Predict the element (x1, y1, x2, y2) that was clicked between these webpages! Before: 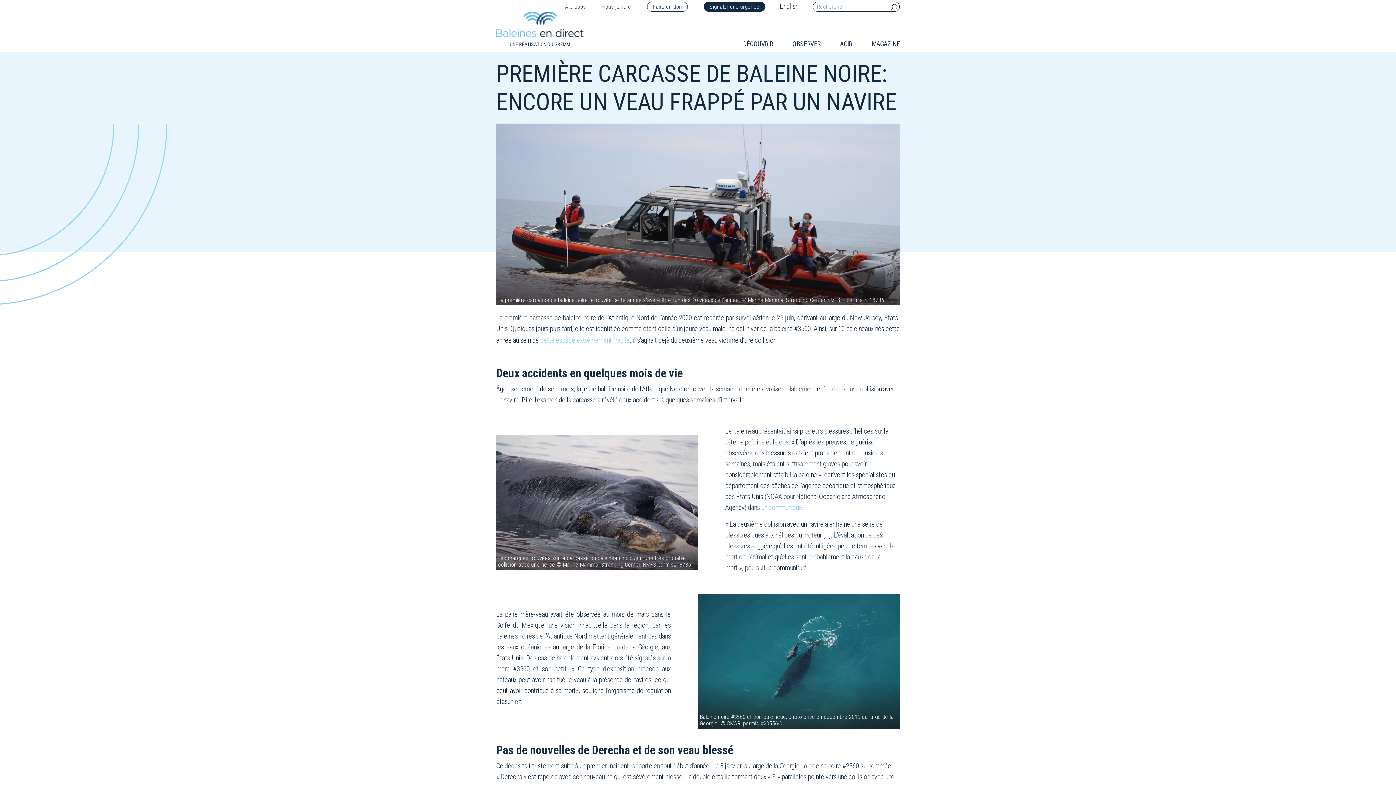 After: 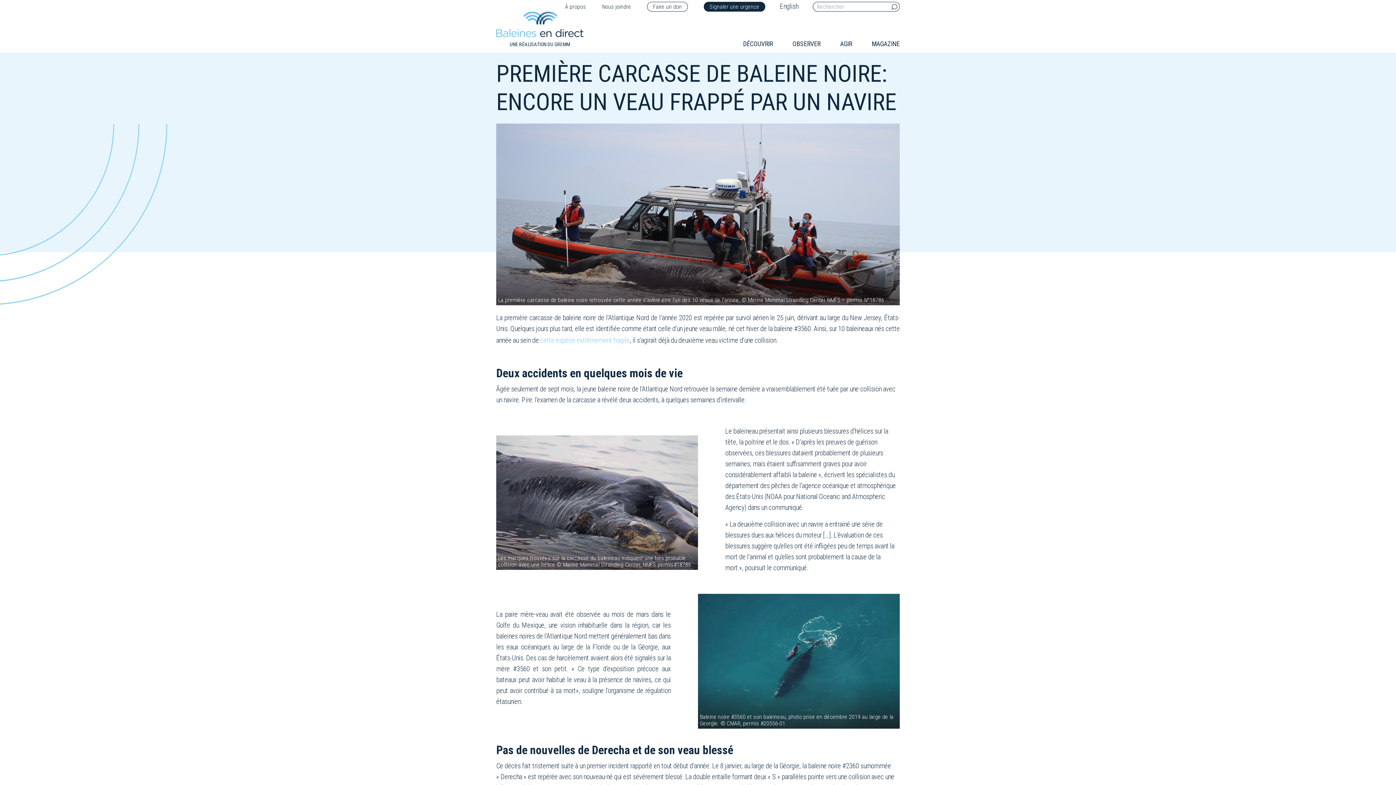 Action: label: un communiqué bbox: (761, 503, 802, 512)